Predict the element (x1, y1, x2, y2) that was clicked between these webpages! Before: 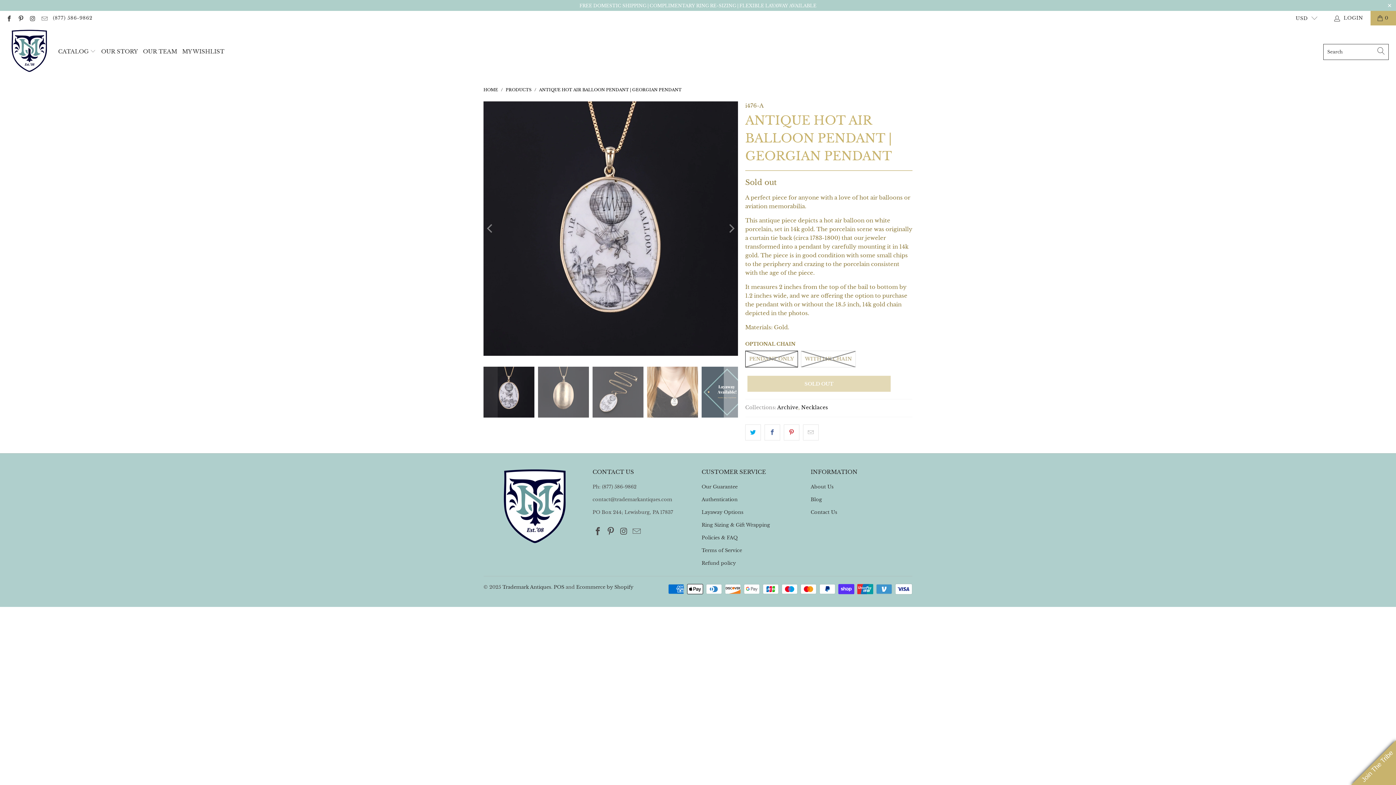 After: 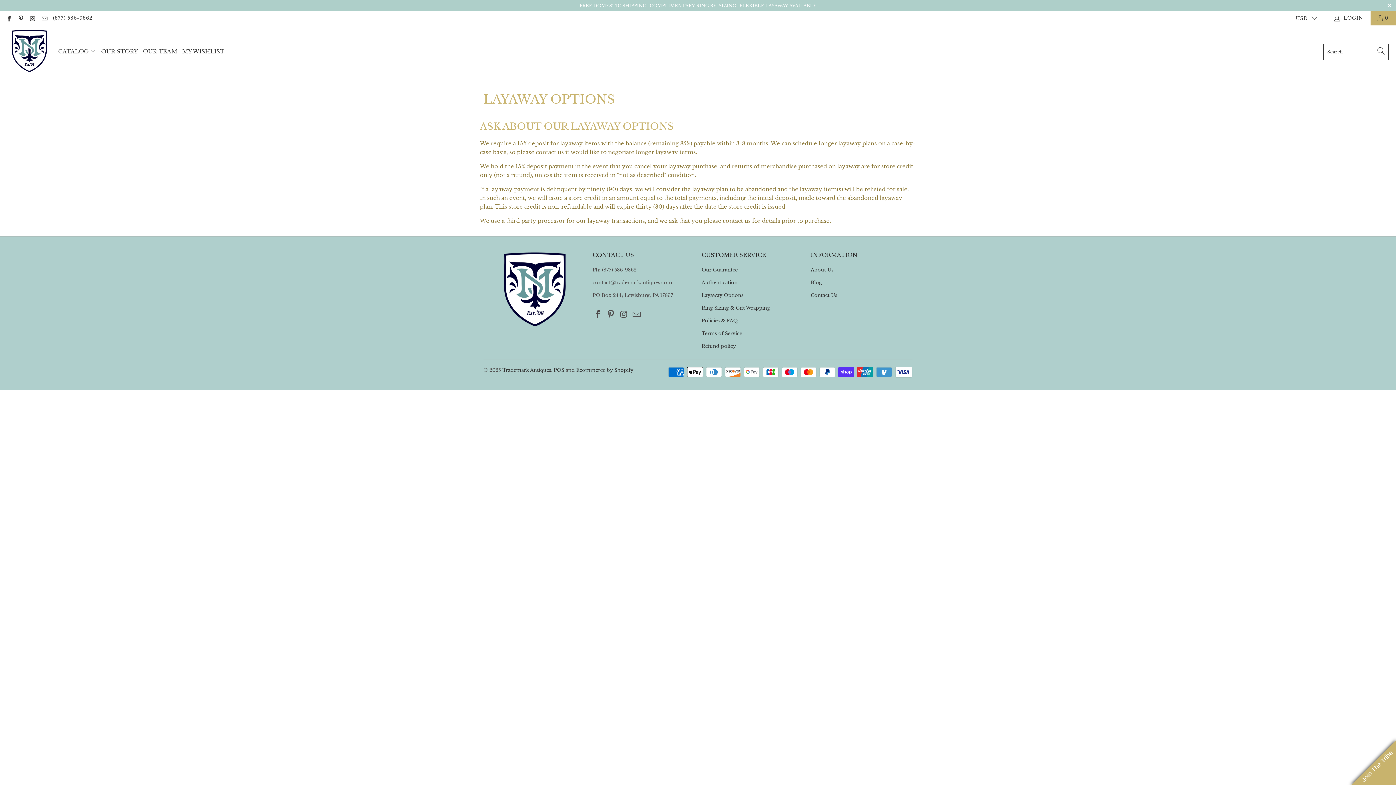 Action: bbox: (701, 509, 743, 515) label: Layaway Options